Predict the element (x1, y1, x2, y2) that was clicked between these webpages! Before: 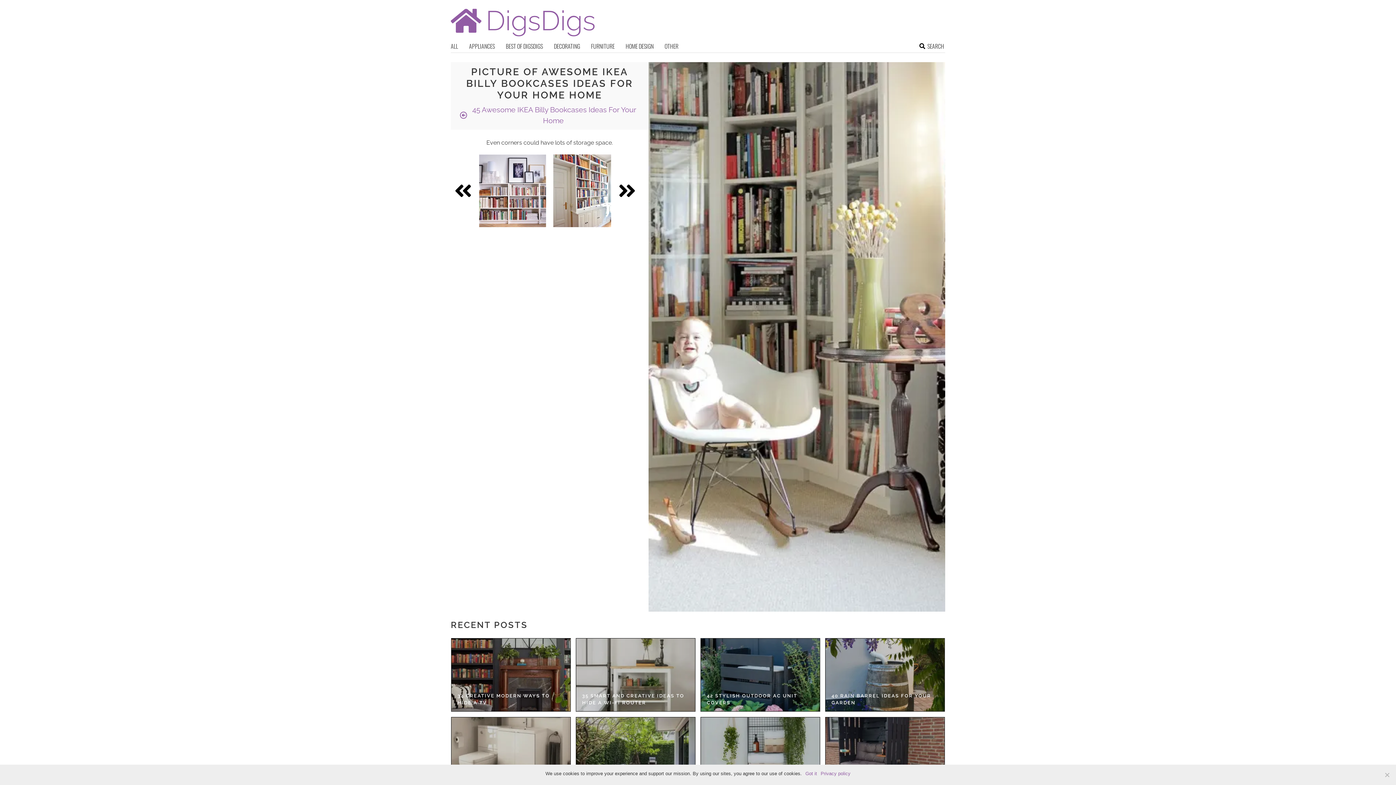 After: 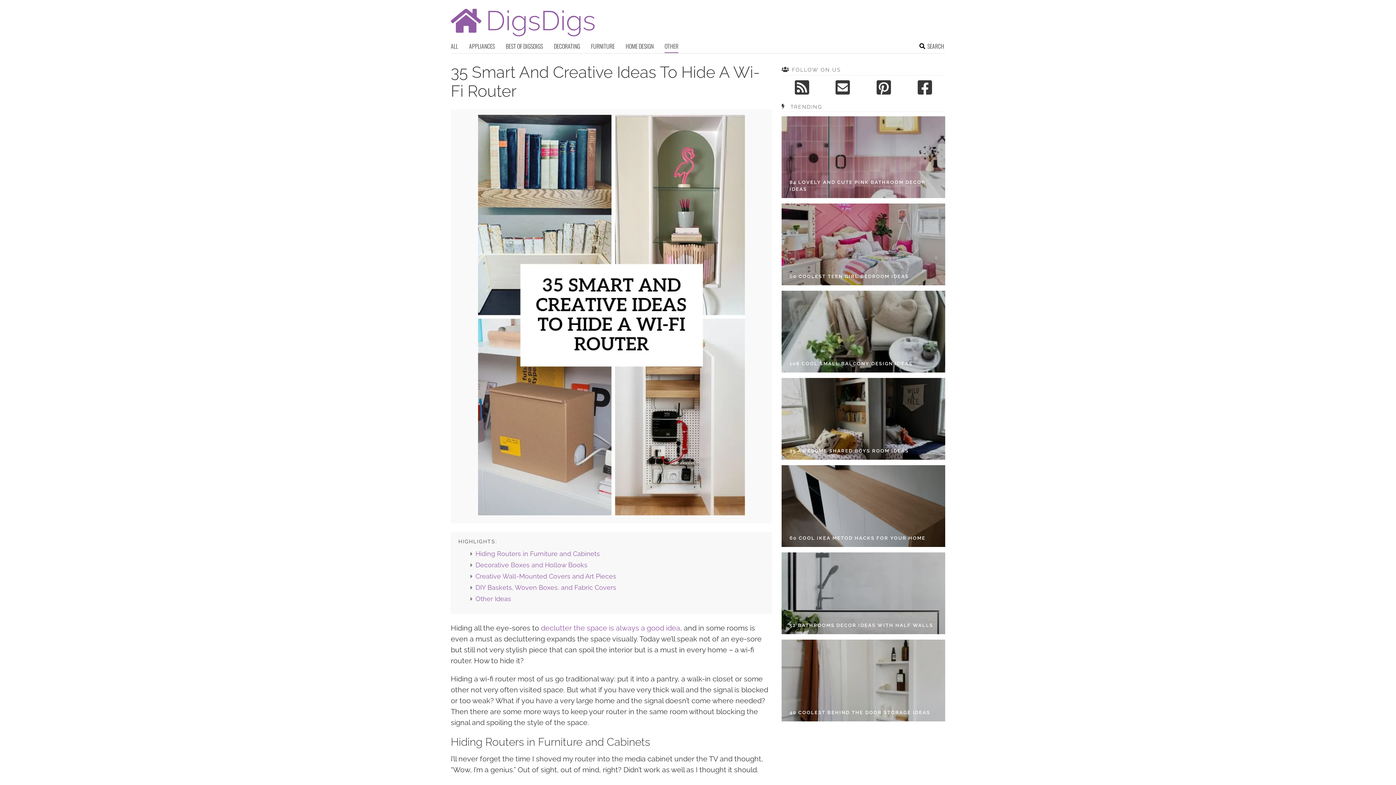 Action: label: 35 SMART AND CREATIVE IDEAS TO HIDE A WI-FI ROUTER bbox: (582, 692, 689, 706)